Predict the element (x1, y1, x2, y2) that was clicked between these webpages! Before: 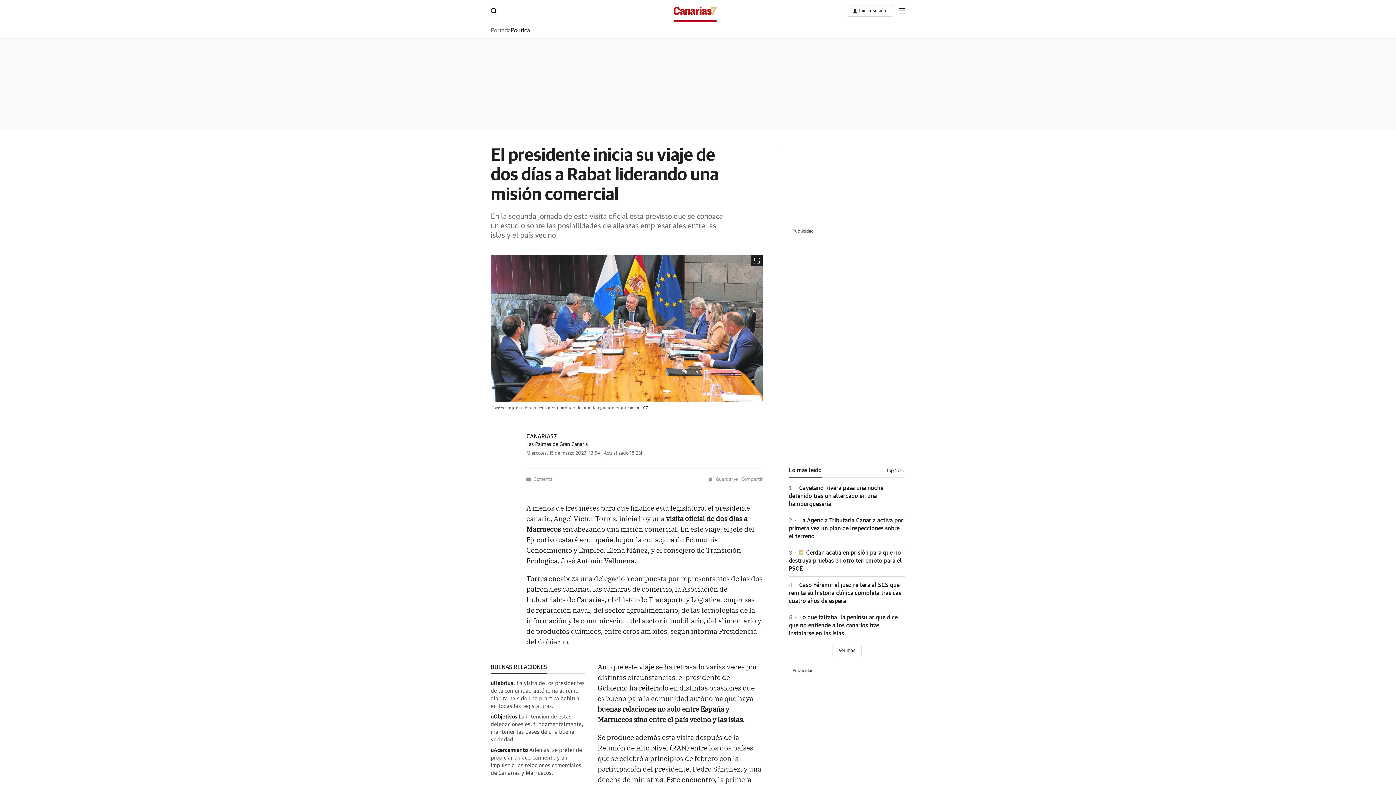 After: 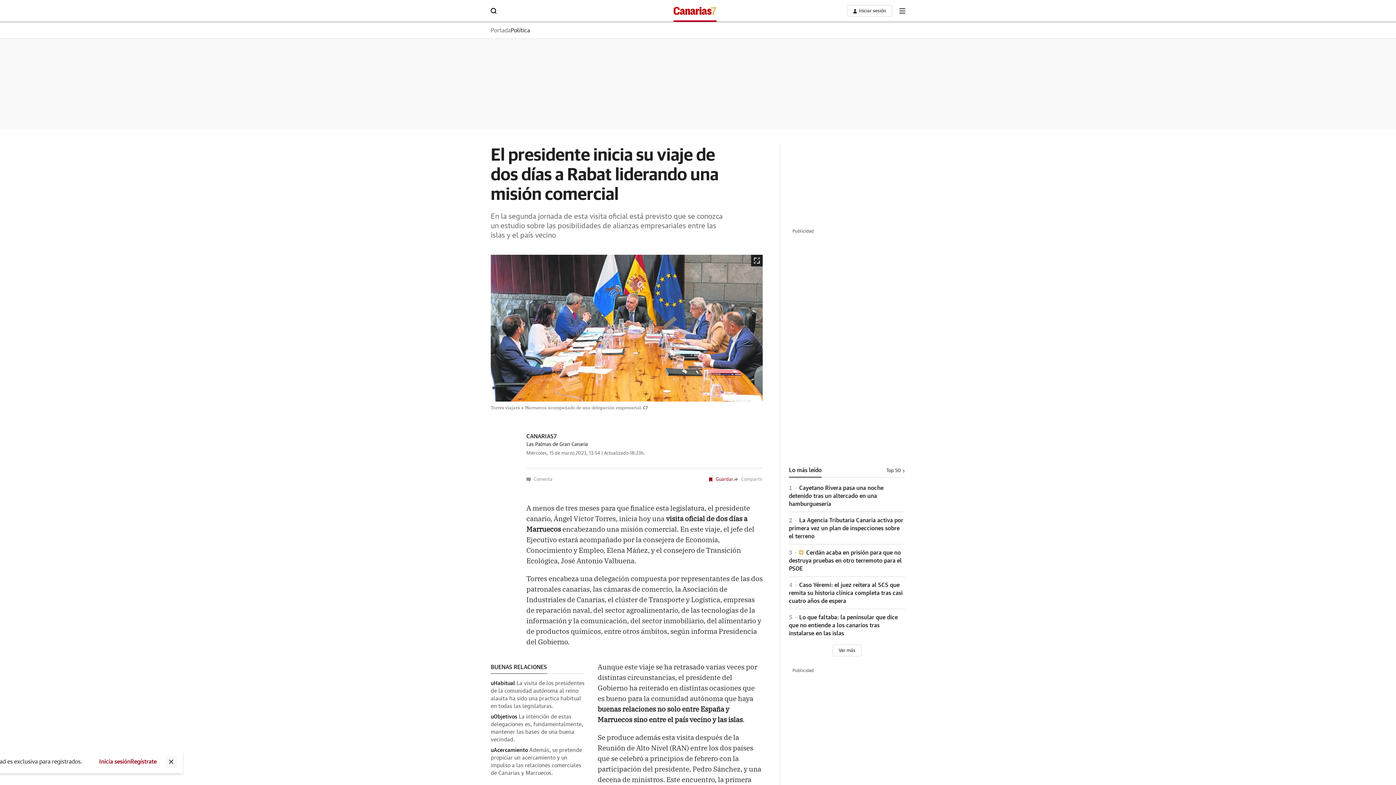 Action: bbox: (708, 477, 733, 482)